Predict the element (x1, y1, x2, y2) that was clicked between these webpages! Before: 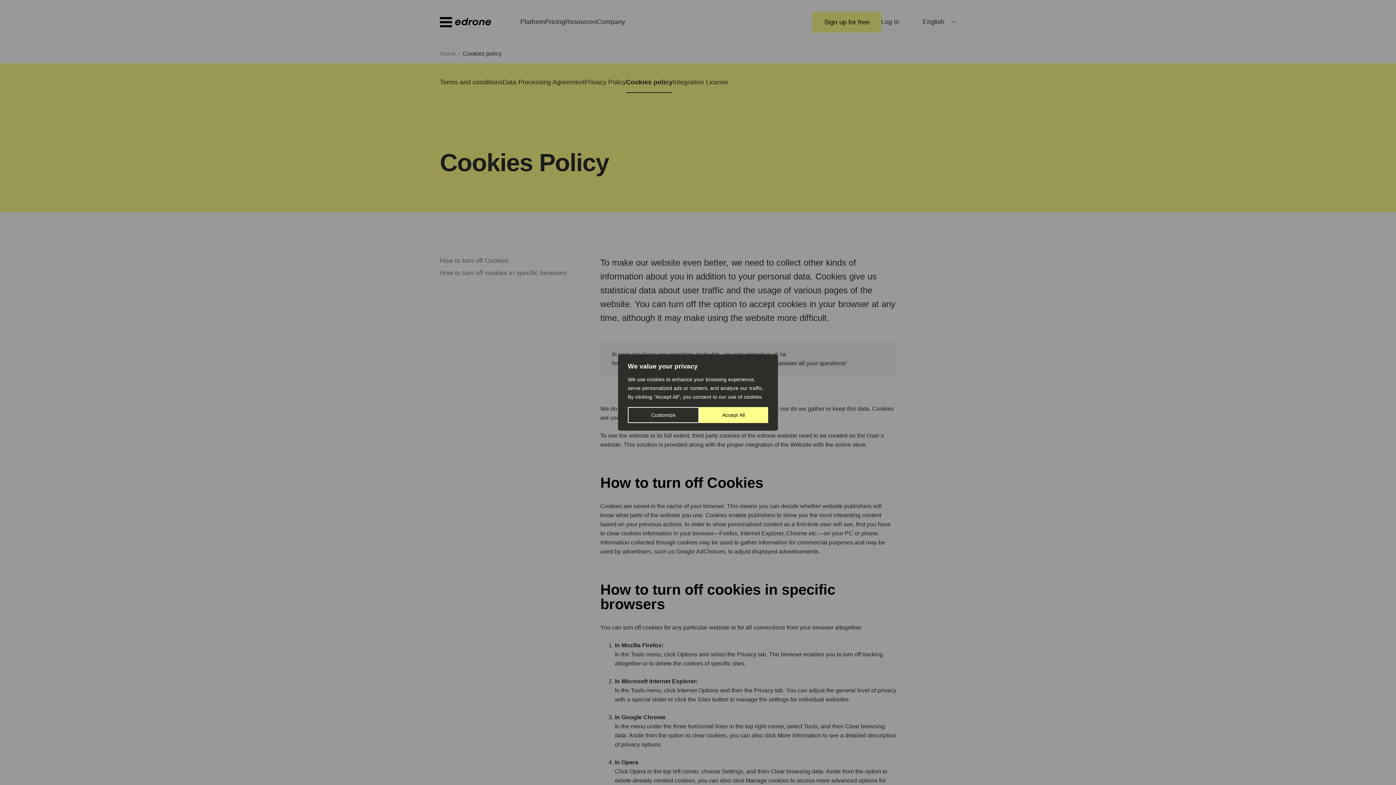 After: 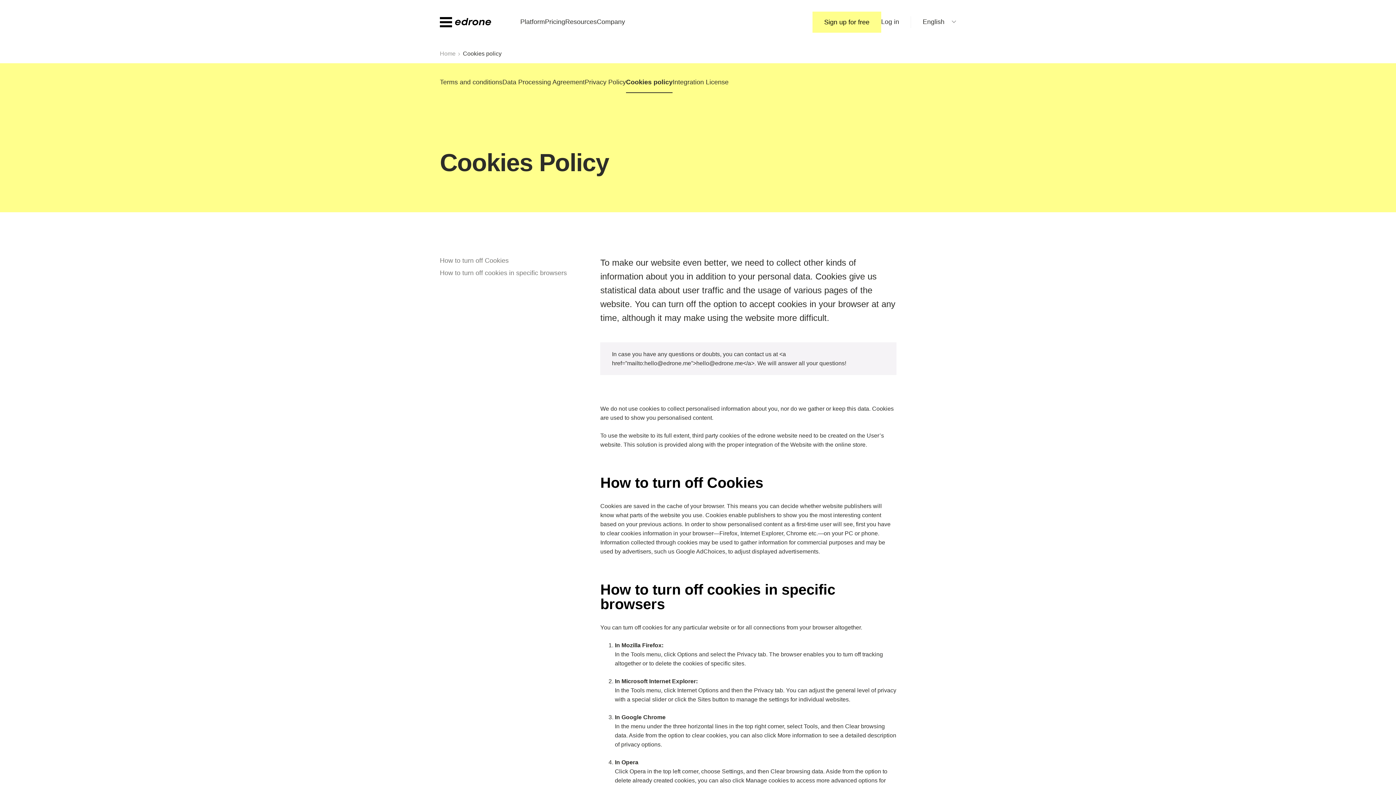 Action: label: Accept All bbox: (699, 407, 768, 423)